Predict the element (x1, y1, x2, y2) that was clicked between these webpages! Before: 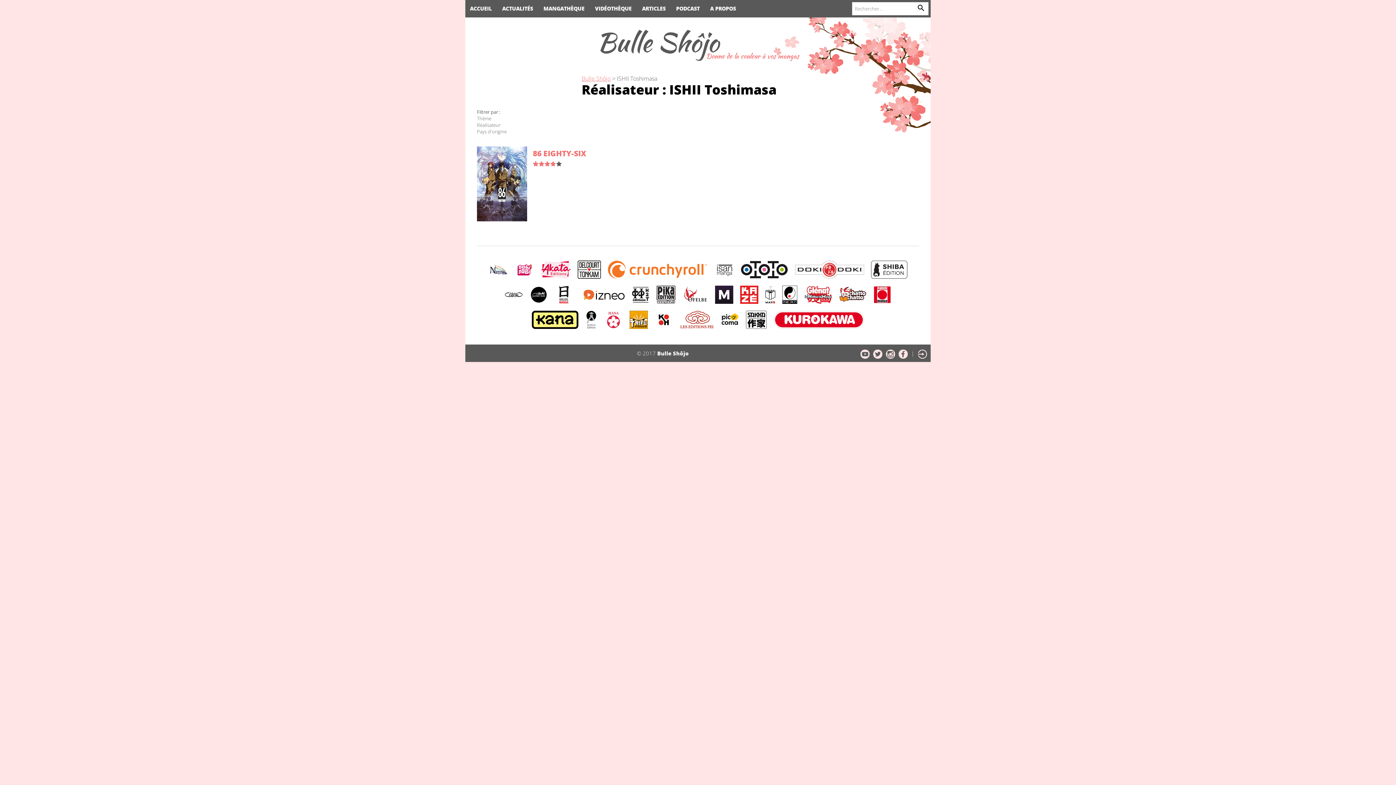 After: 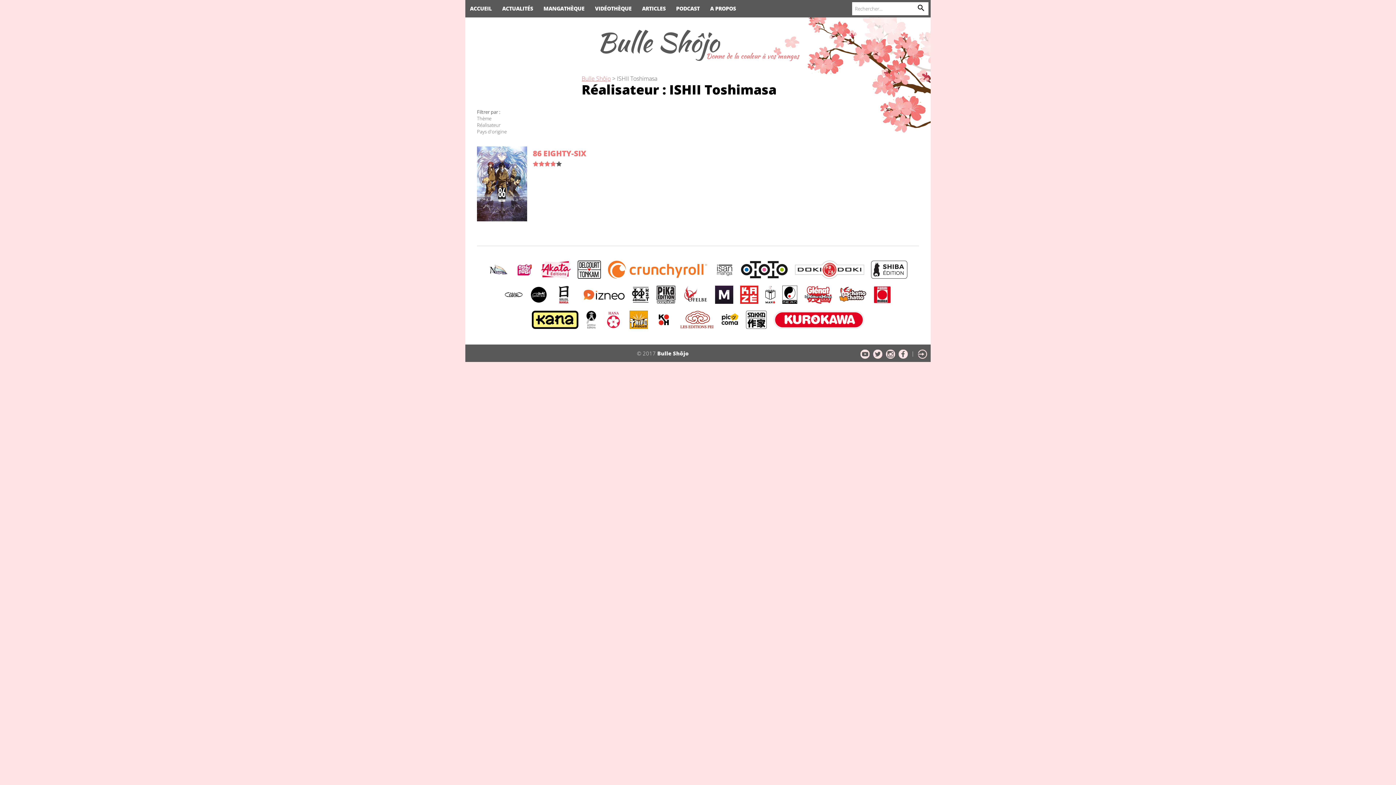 Action: bbox: (873, 349, 882, 357)